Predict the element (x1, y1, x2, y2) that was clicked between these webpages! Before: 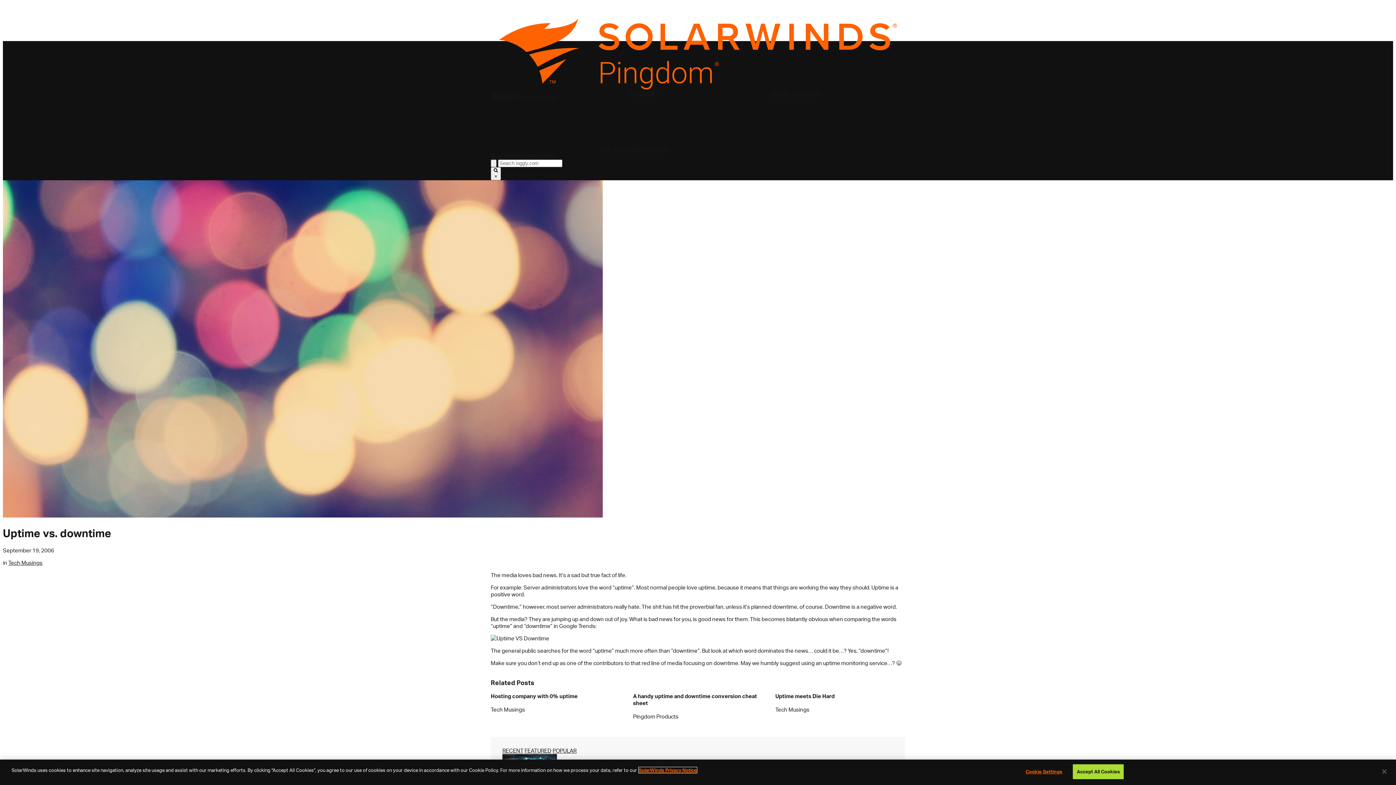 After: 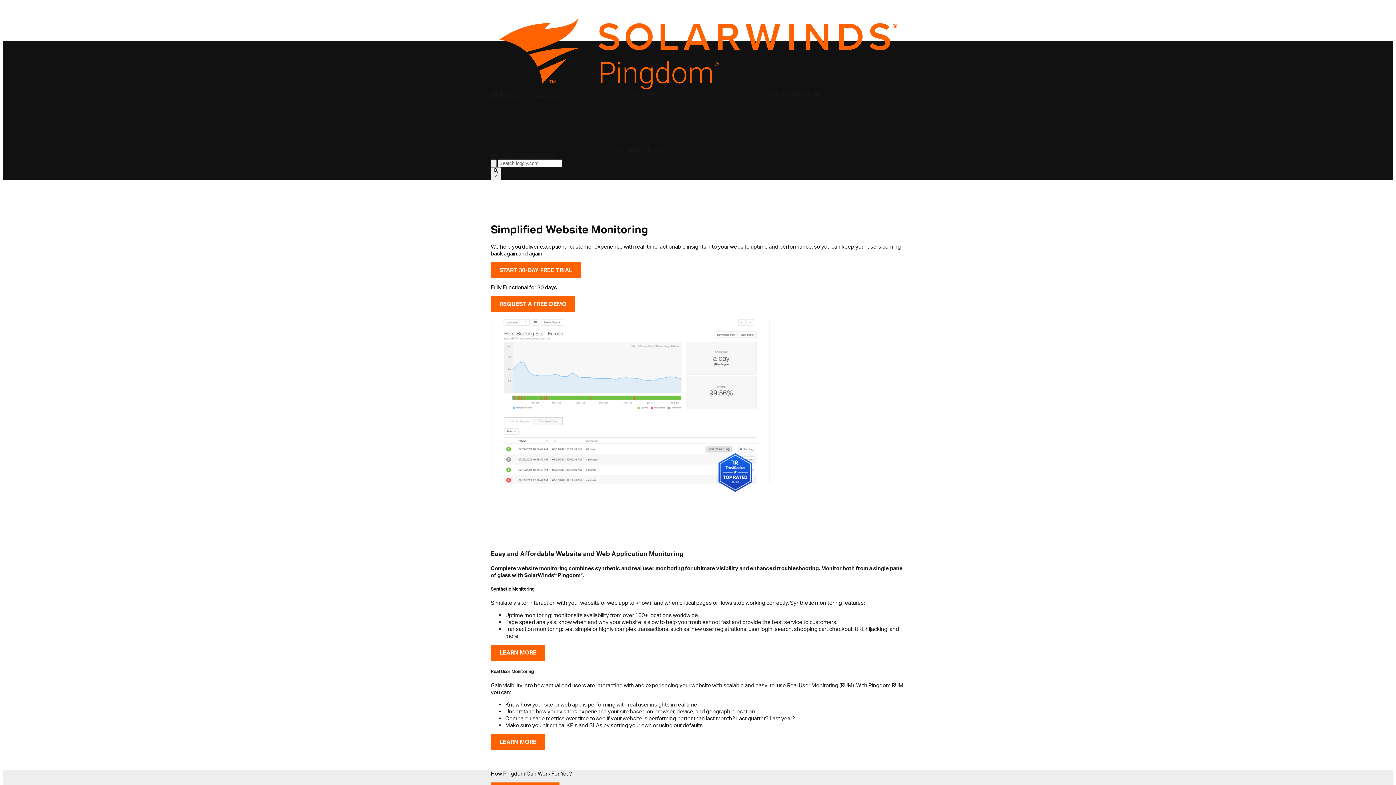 Action: label: Home Link Logo bbox: (490, 87, 905, 94)